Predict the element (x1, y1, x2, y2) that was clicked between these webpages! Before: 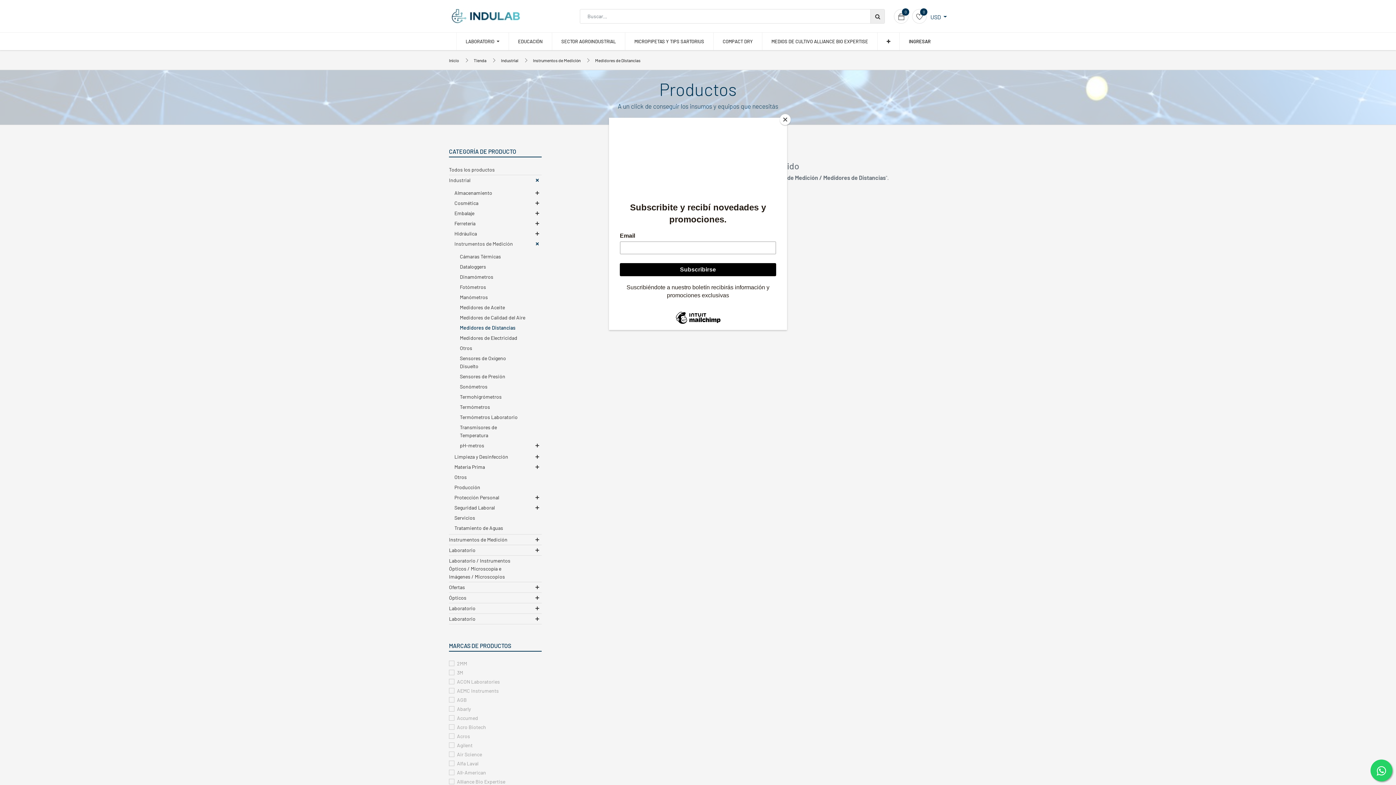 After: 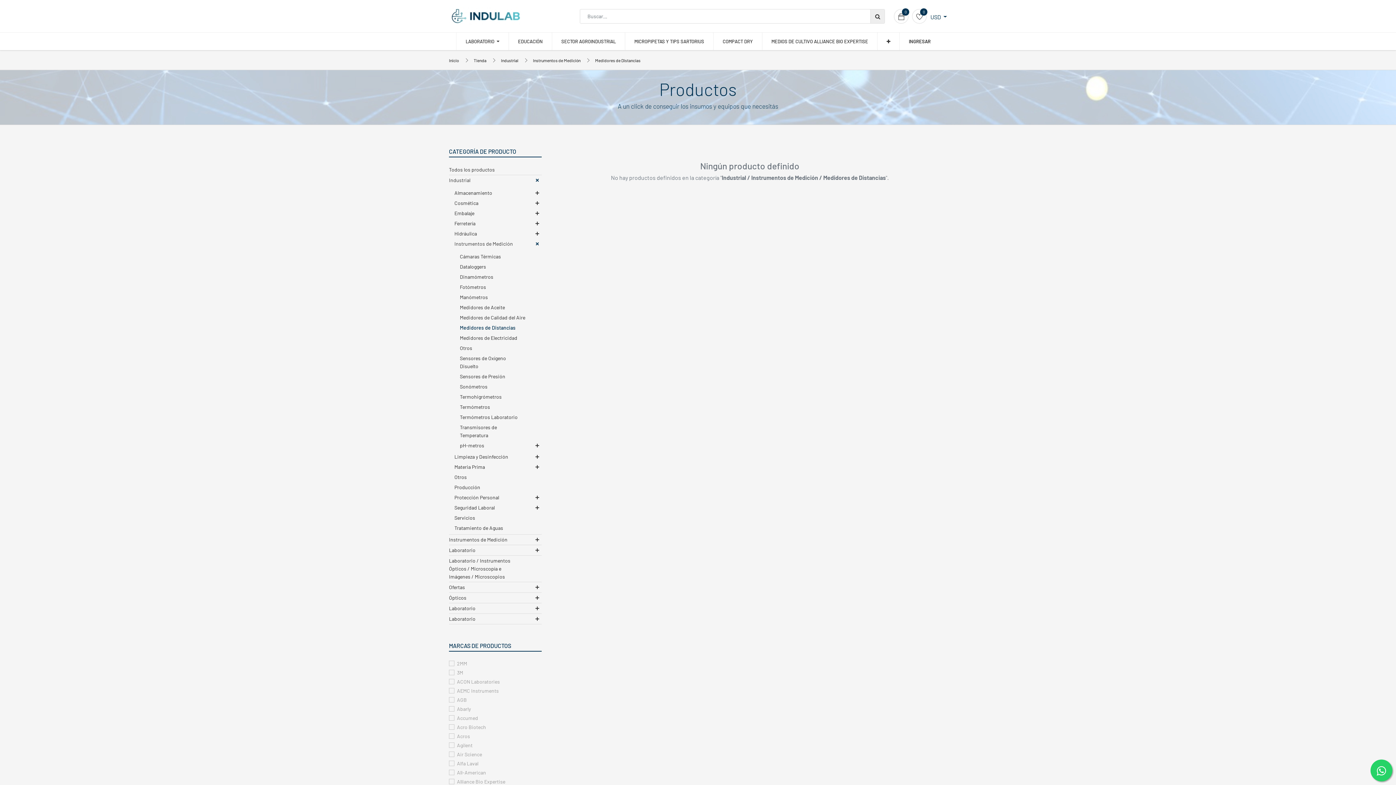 Action: label: Close bbox: (780, 114, 790, 125)